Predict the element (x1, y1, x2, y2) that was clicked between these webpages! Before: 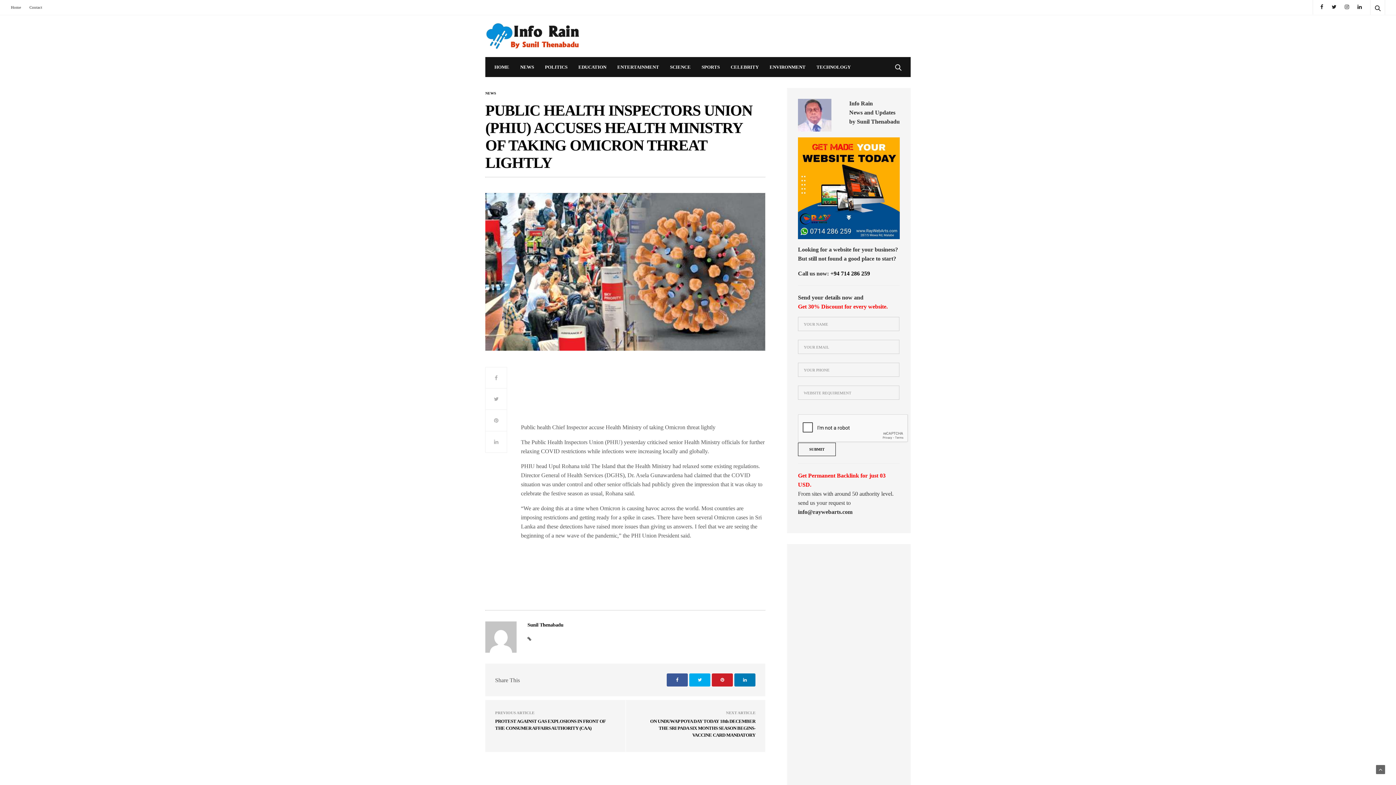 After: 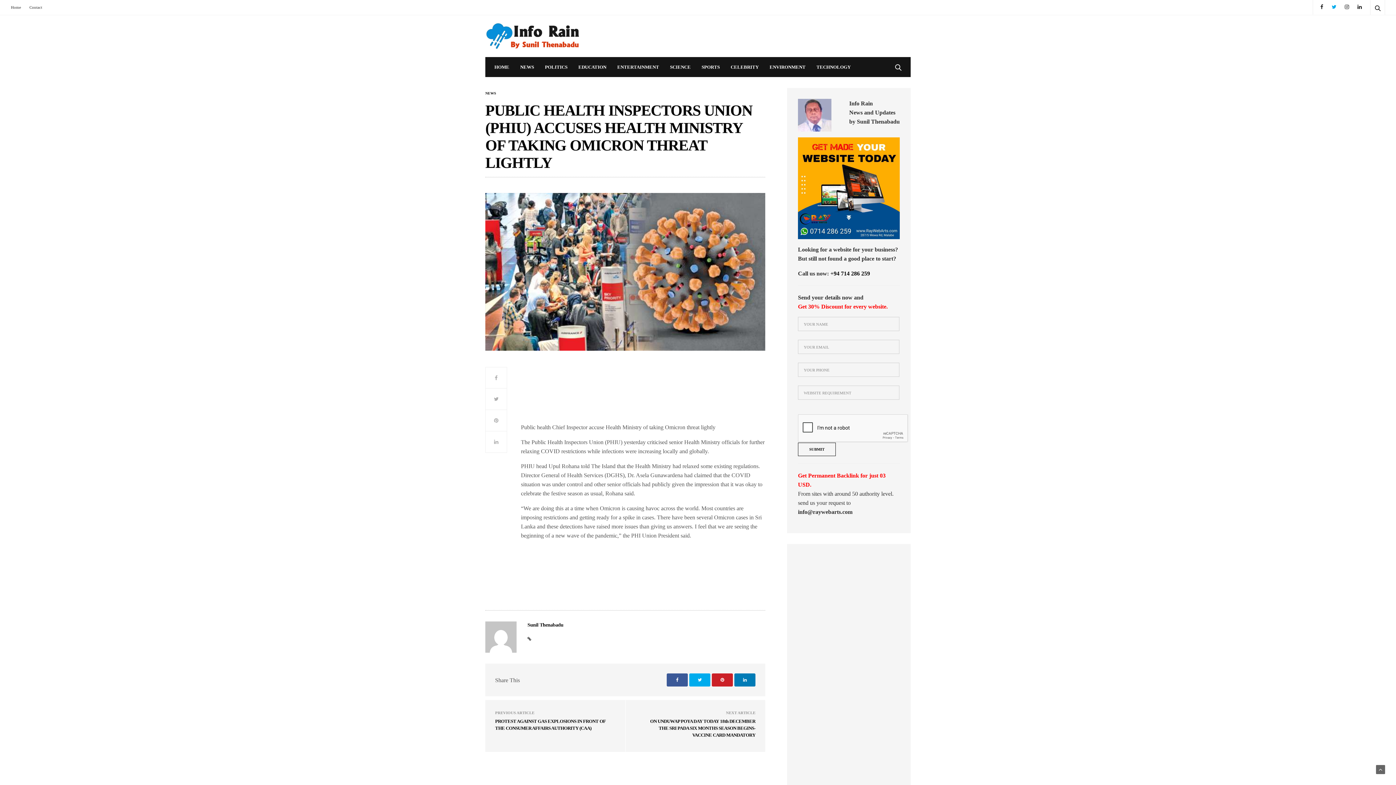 Action: bbox: (1328, 0, 1340, 14)